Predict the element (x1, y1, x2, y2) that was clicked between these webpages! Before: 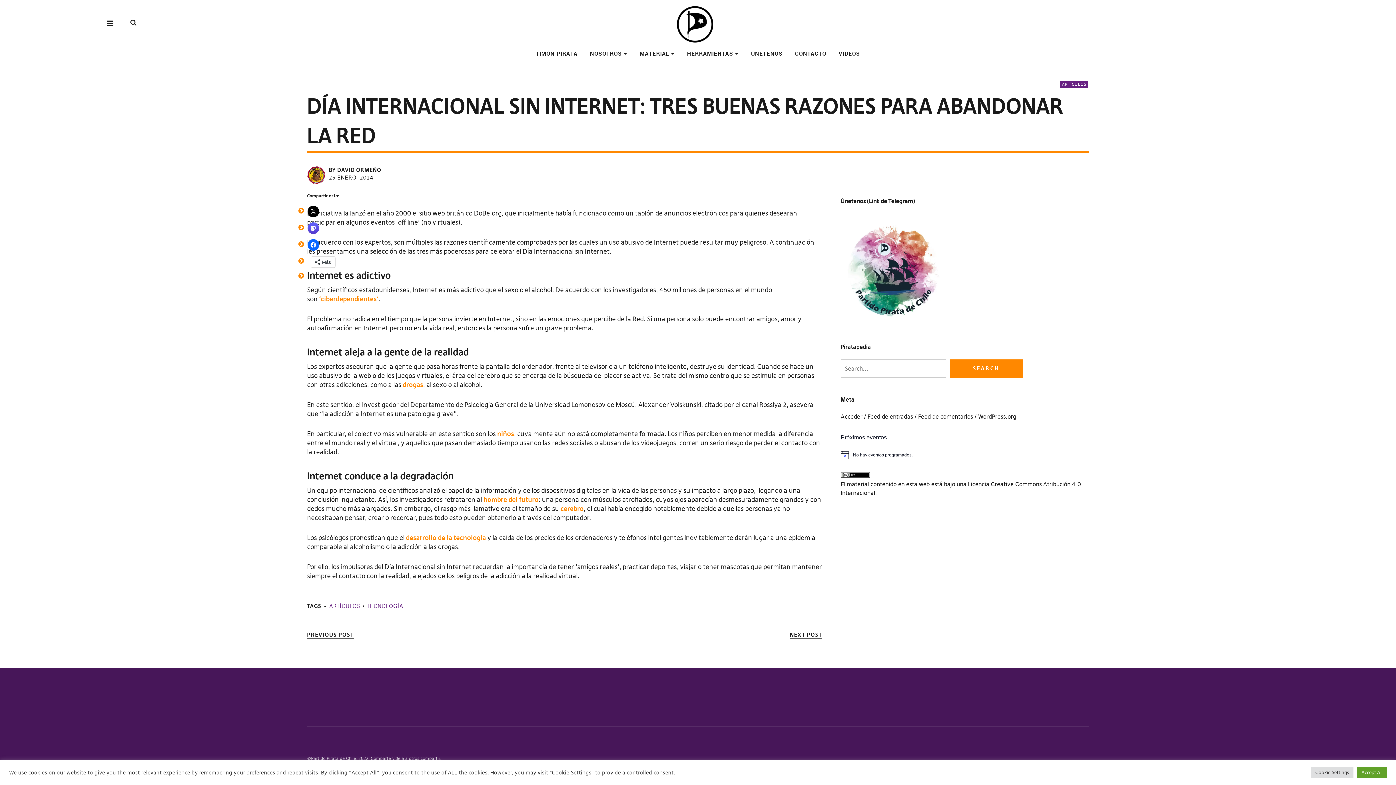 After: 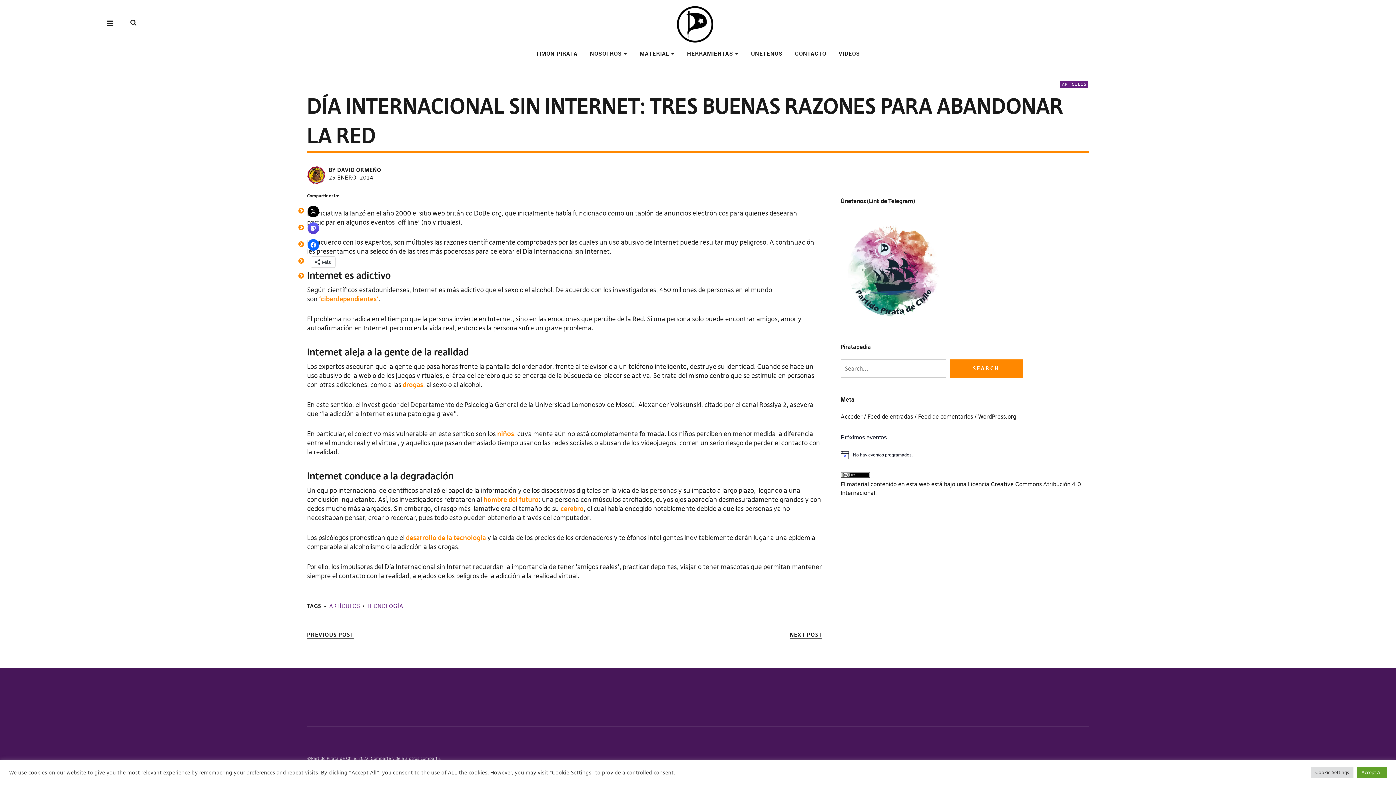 Action: bbox: (329, 174, 373, 181) label: 25 ENERO, 2014